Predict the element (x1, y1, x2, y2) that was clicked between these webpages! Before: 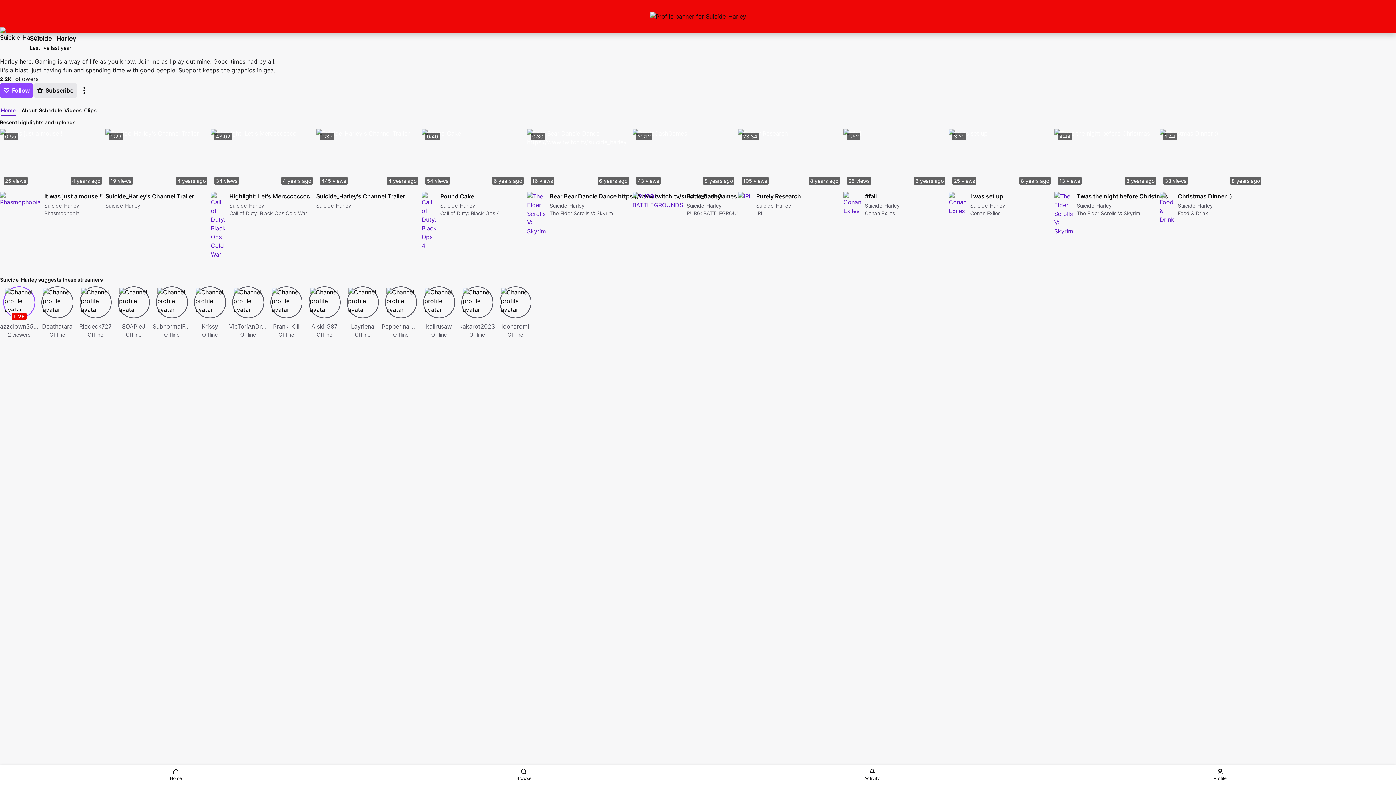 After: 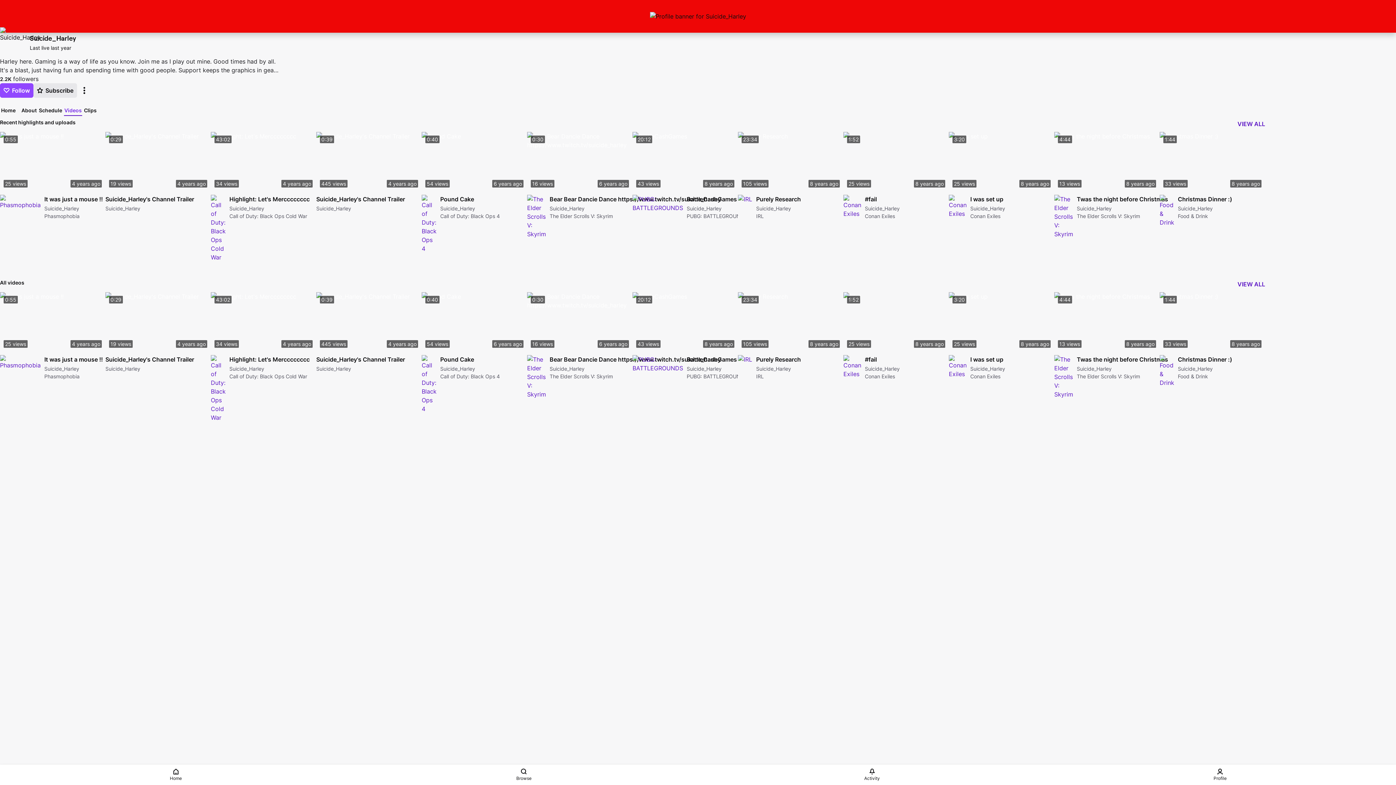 Action: bbox: (64, 106, 82, 114) label: Videos